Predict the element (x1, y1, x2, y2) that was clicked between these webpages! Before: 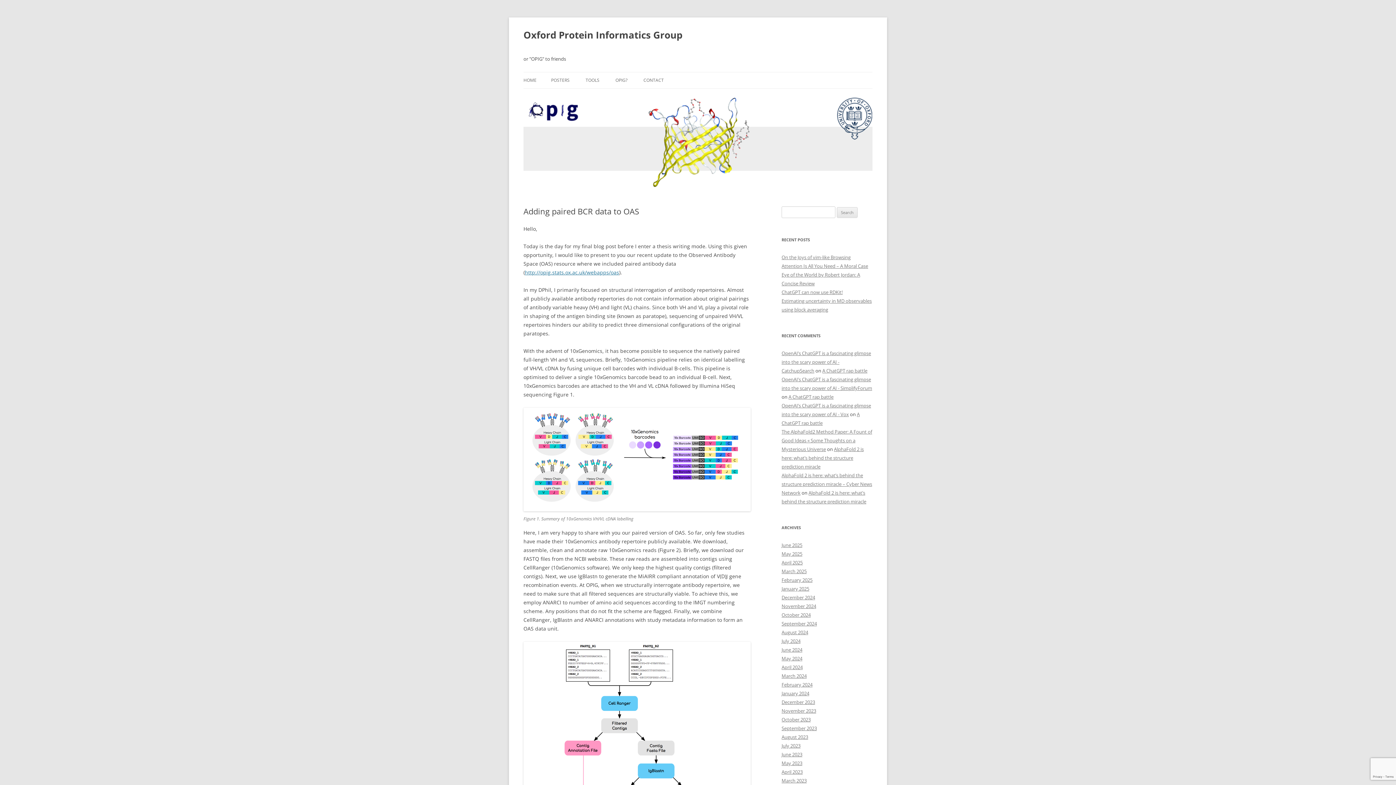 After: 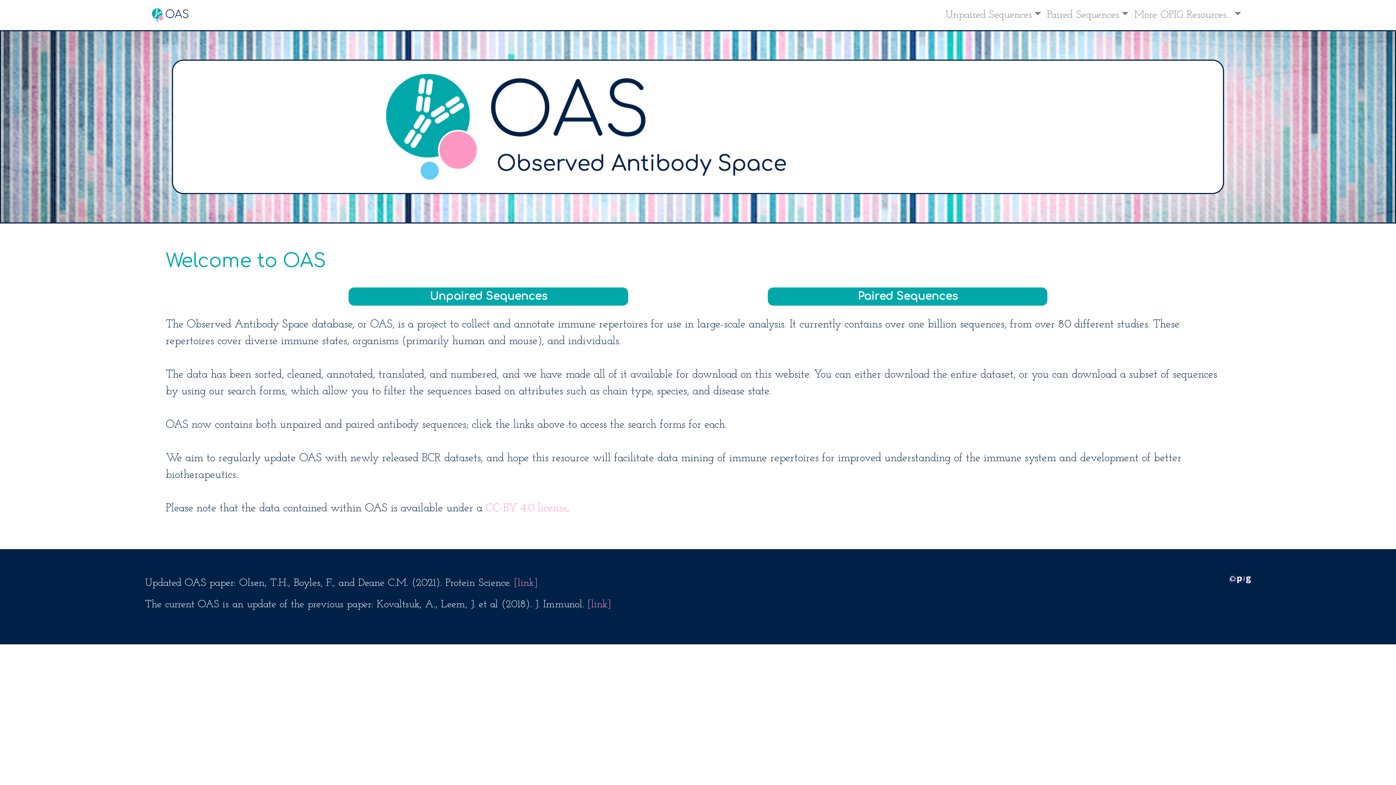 Action: label: http://opig.stats.ox.ac.uk/webapps/oas bbox: (525, 269, 619, 276)